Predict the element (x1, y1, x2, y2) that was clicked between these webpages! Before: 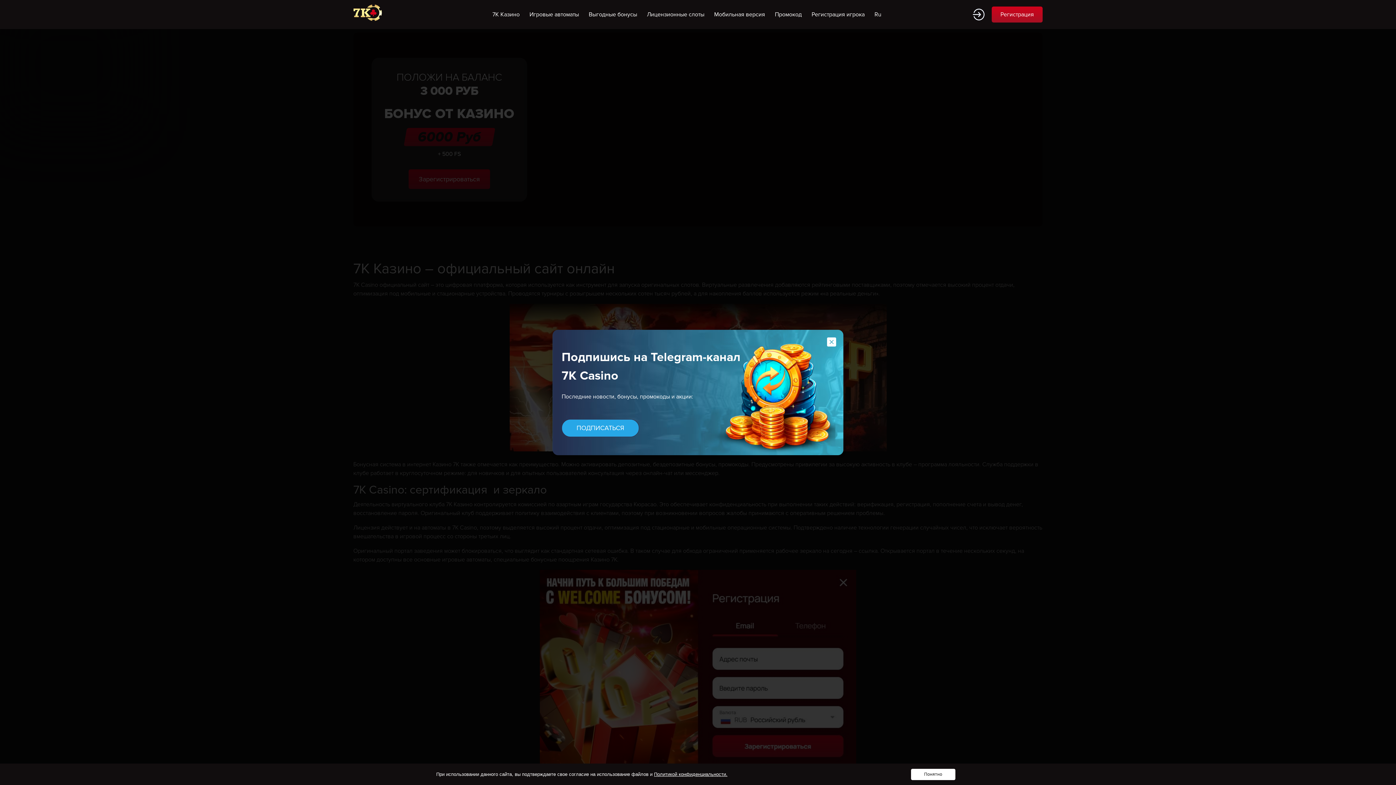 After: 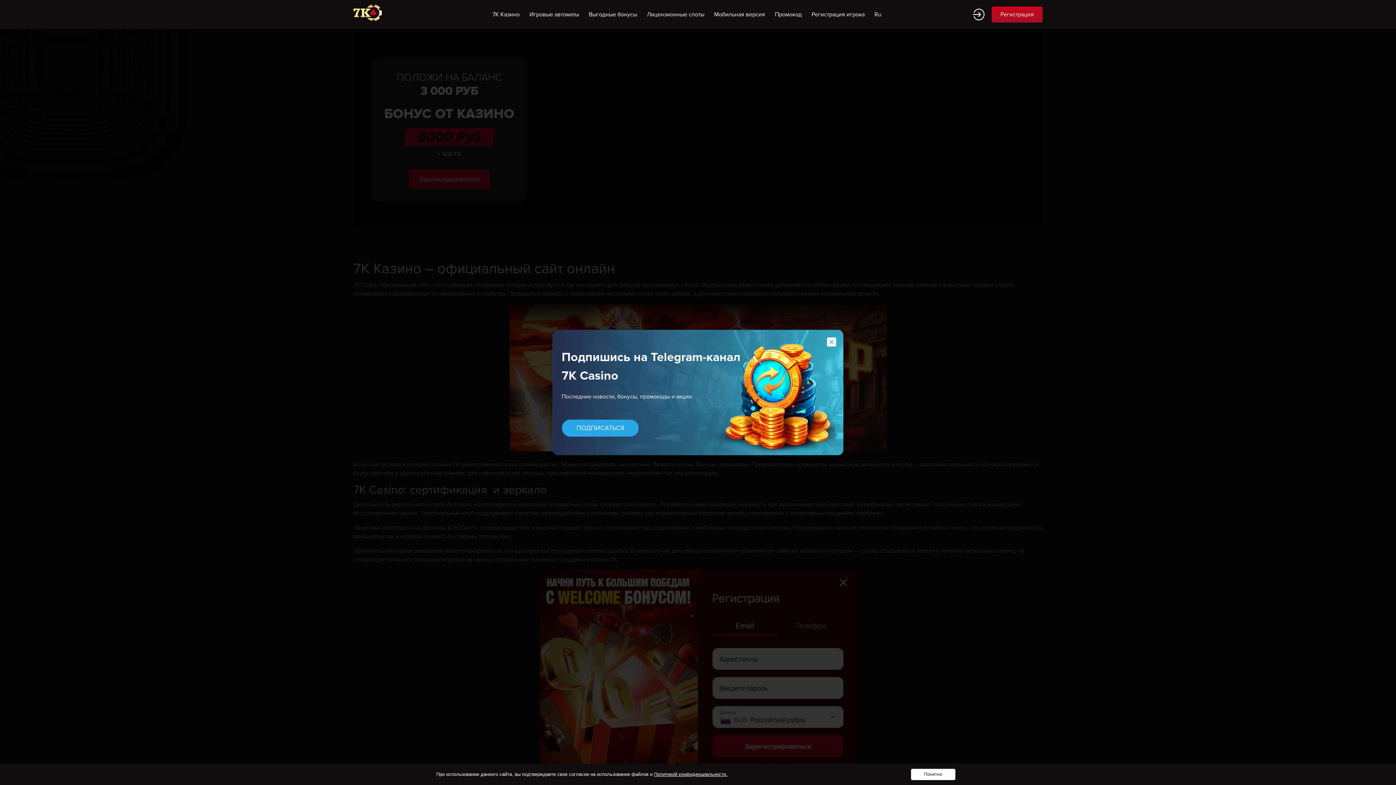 Action: bbox: (973, 8, 984, 20)